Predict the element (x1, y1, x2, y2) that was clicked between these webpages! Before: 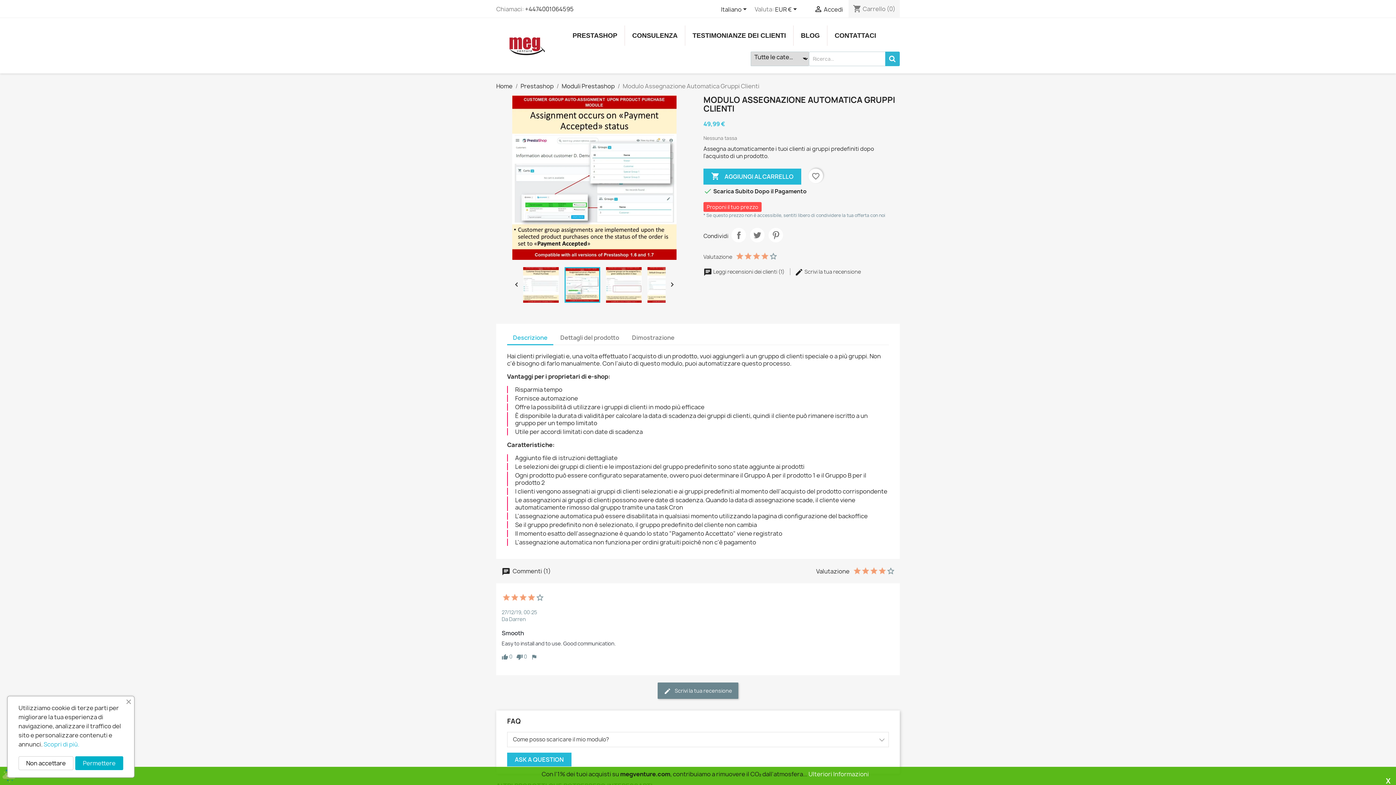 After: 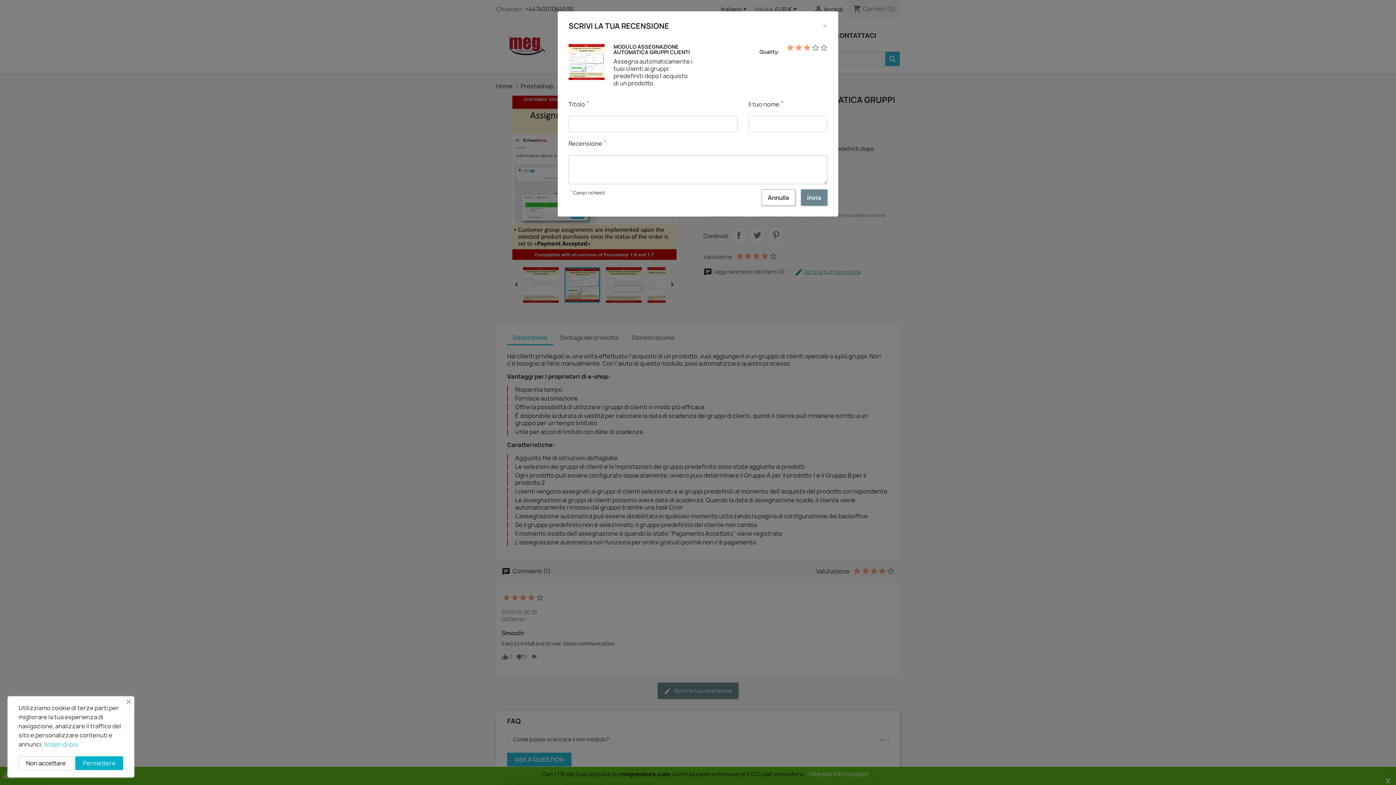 Action: label:  Scrivi la tua recensione bbox: (790, 268, 861, 275)